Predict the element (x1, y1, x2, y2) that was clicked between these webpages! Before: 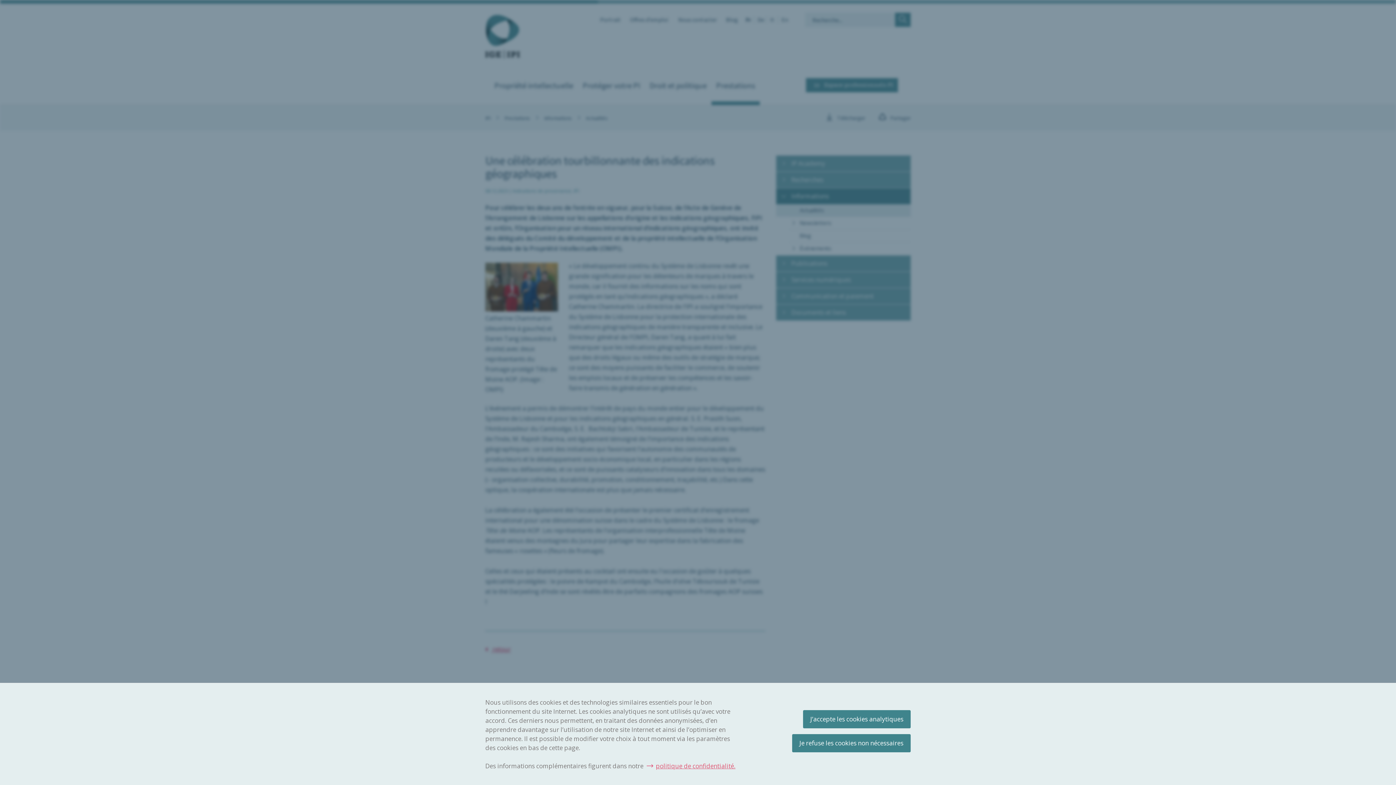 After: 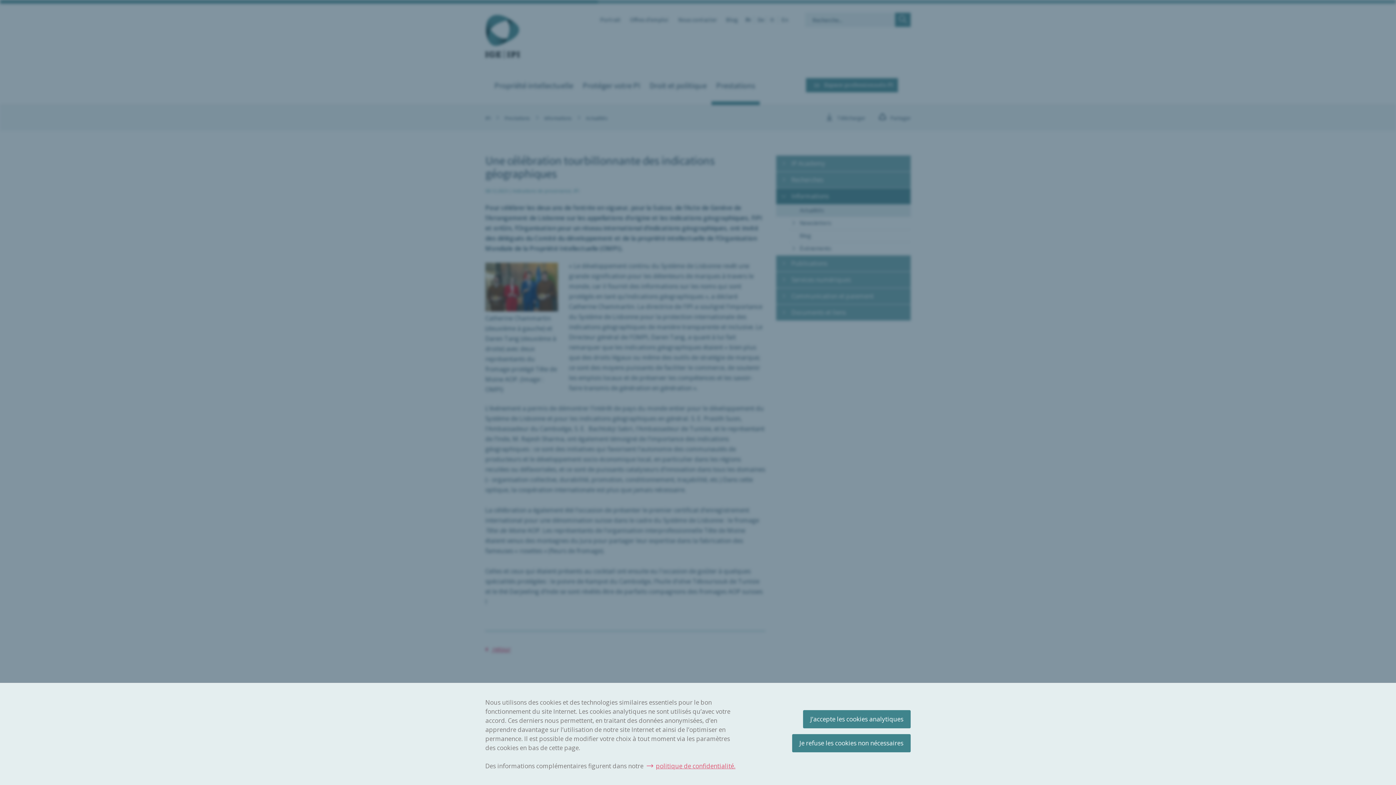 Action: label: politique de confidentialité. bbox: (646, 761, 735, 770)